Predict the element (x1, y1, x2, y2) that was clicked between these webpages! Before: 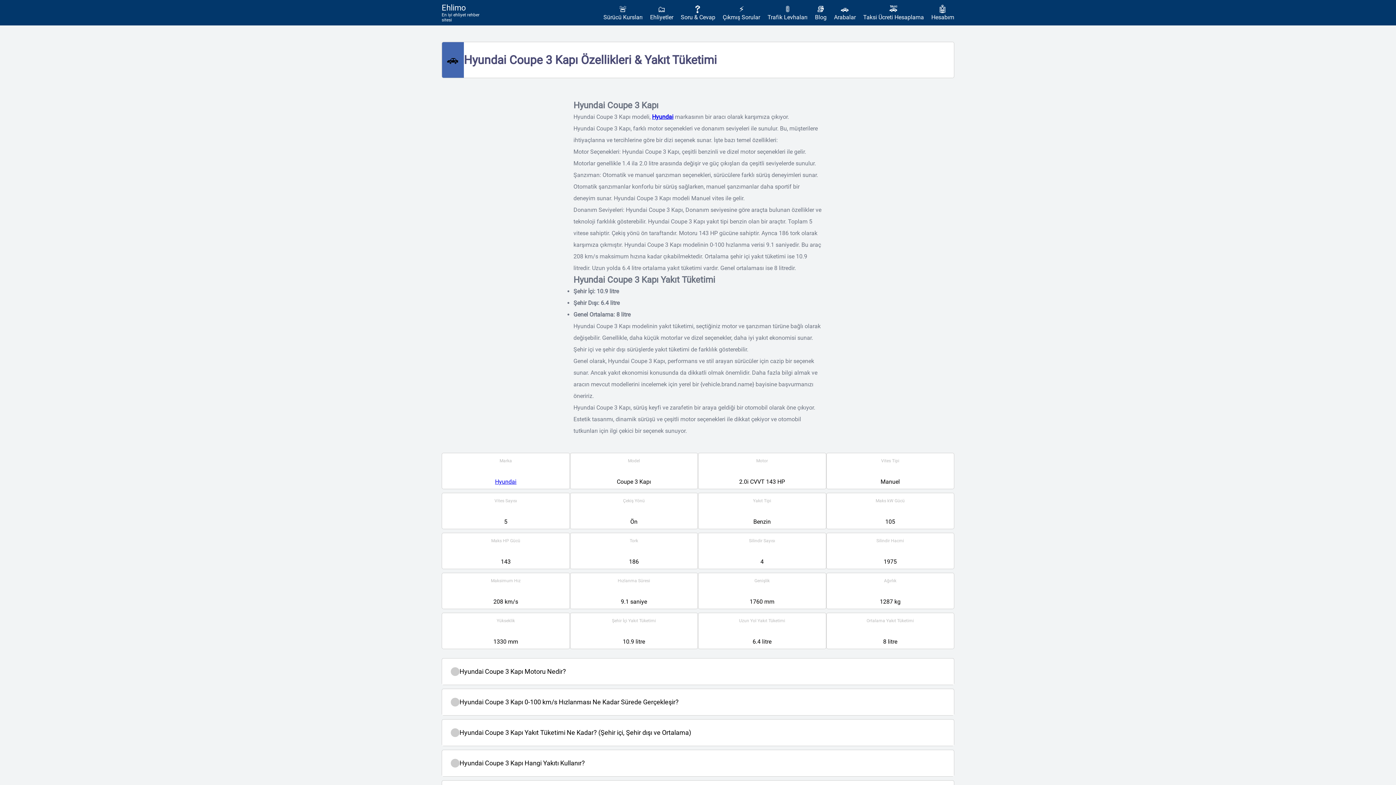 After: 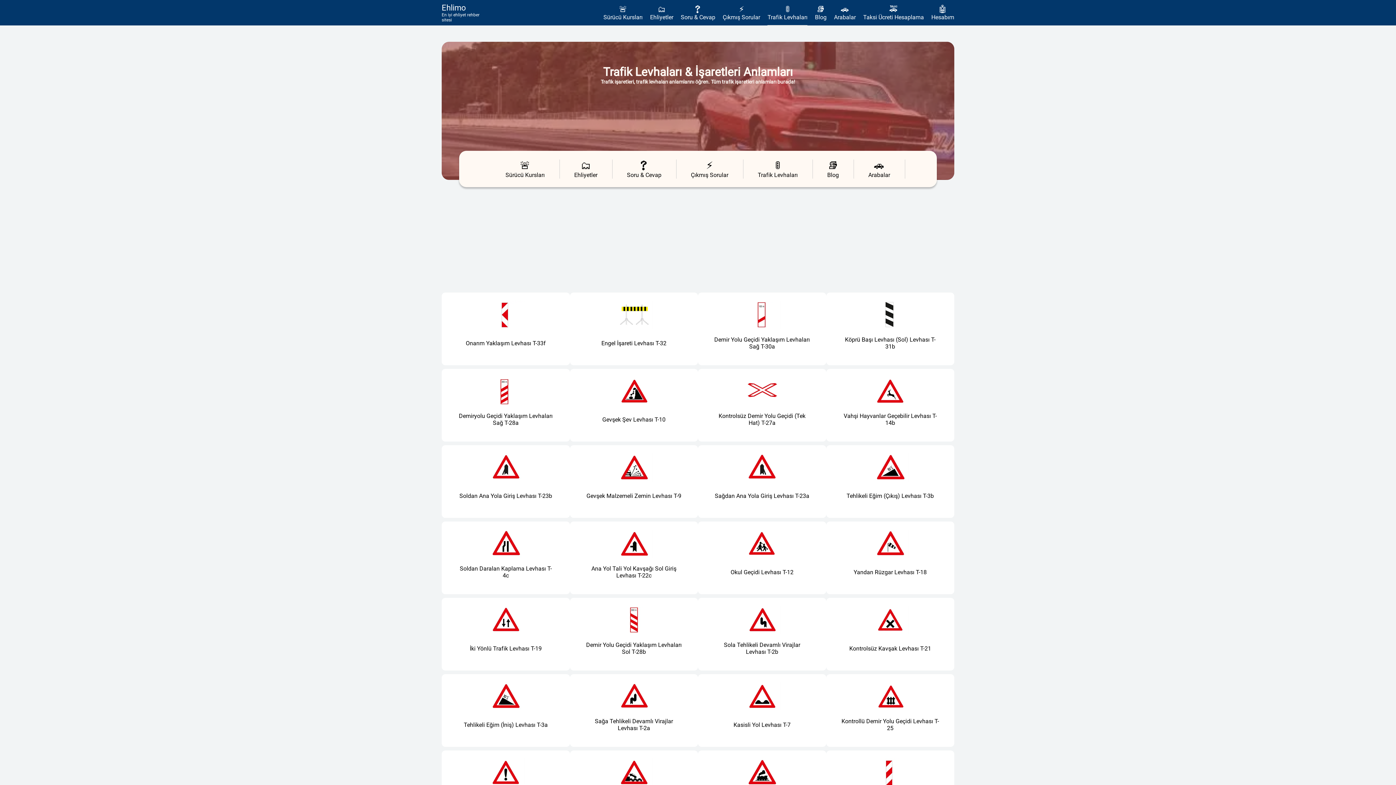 Action: bbox: (767, 0, 807, 25) label: 🚦
Trafik Levhaları